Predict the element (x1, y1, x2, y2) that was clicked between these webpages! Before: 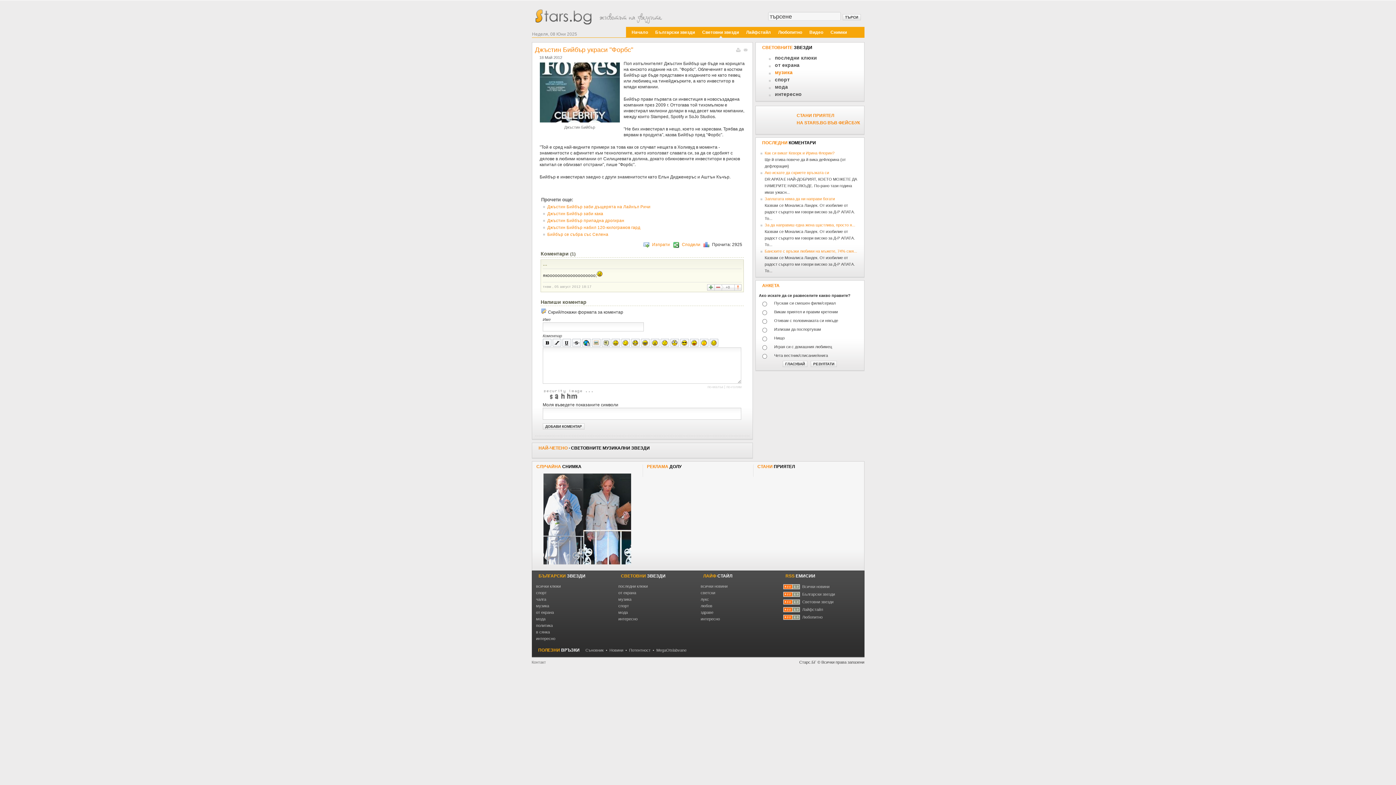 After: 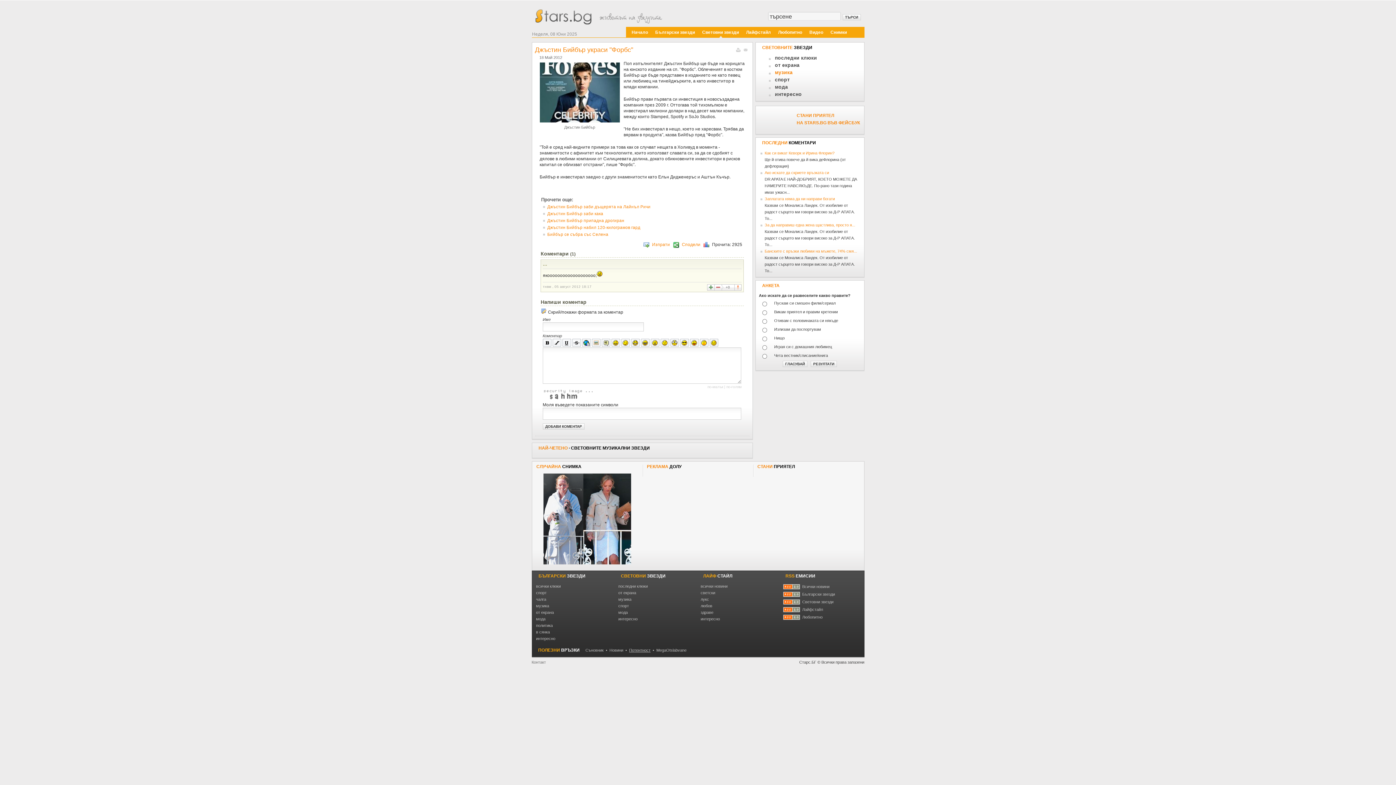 Action: label: Потентност bbox: (629, 648, 650, 652)